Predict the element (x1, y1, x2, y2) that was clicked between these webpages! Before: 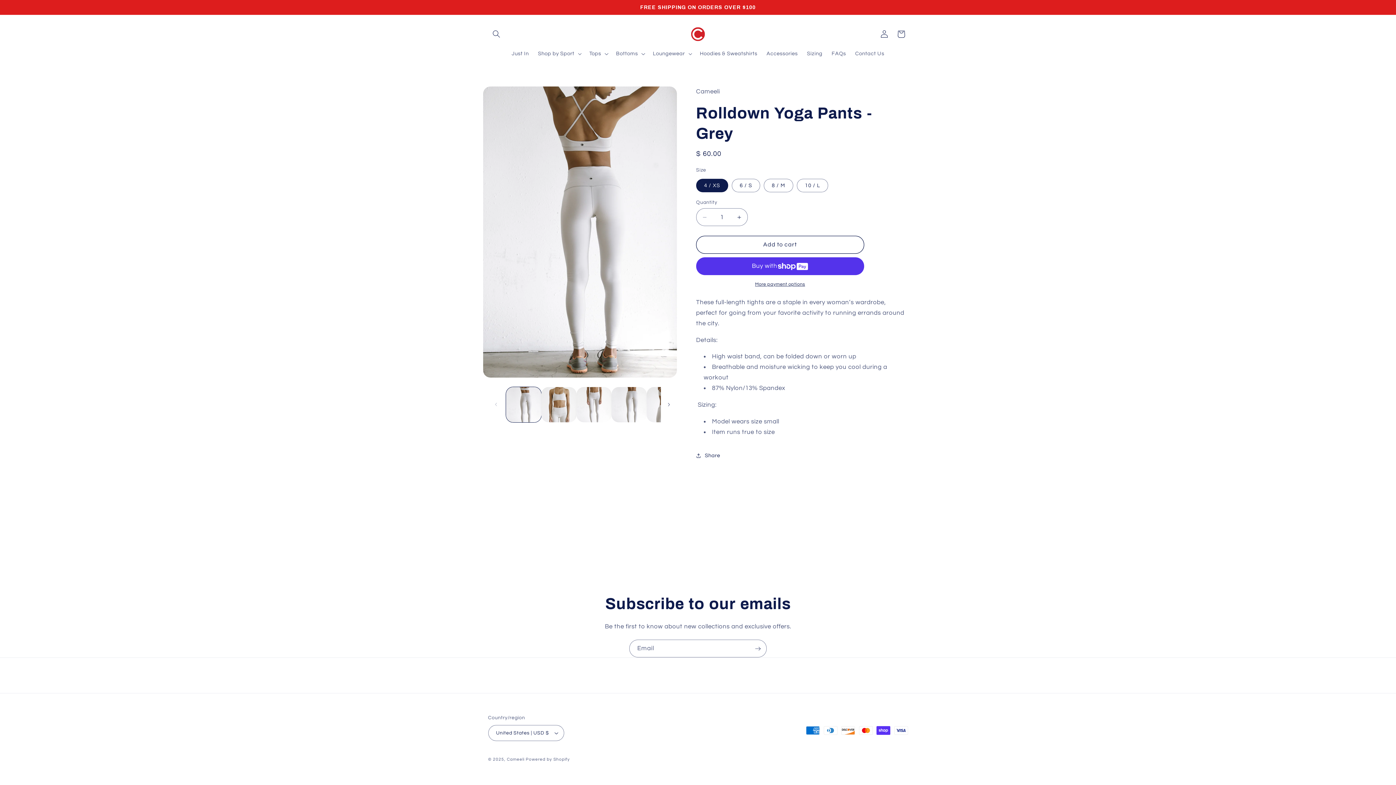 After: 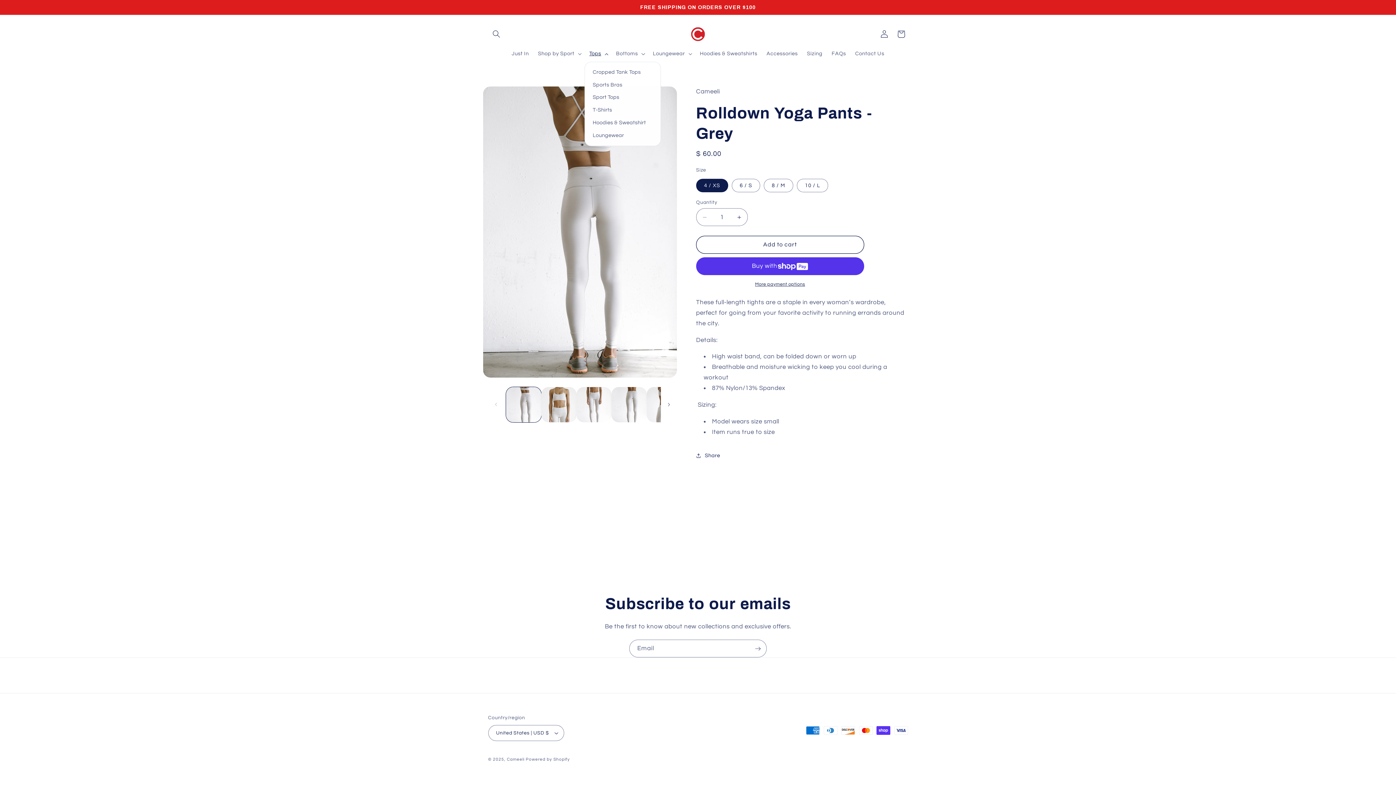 Action: bbox: (584, 46, 611, 61) label: Tops